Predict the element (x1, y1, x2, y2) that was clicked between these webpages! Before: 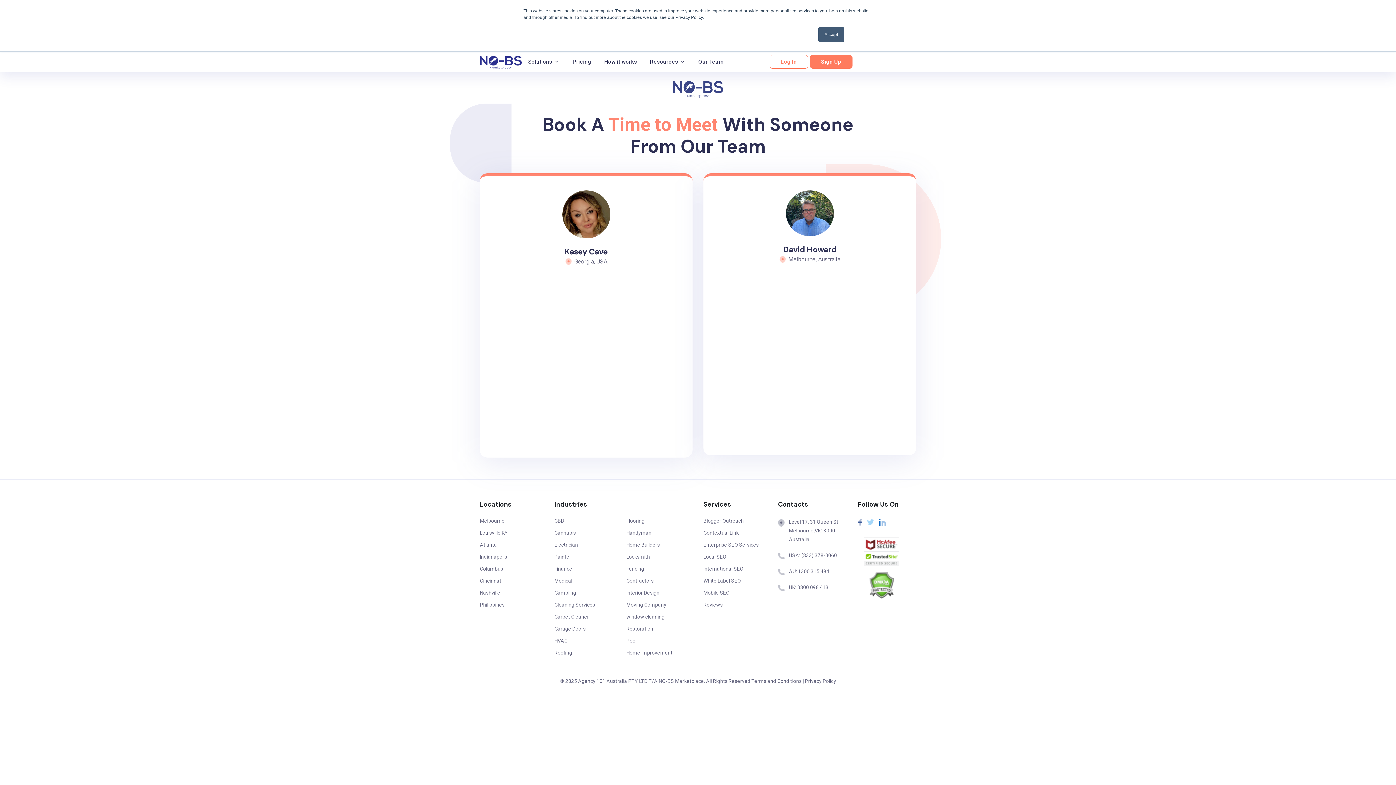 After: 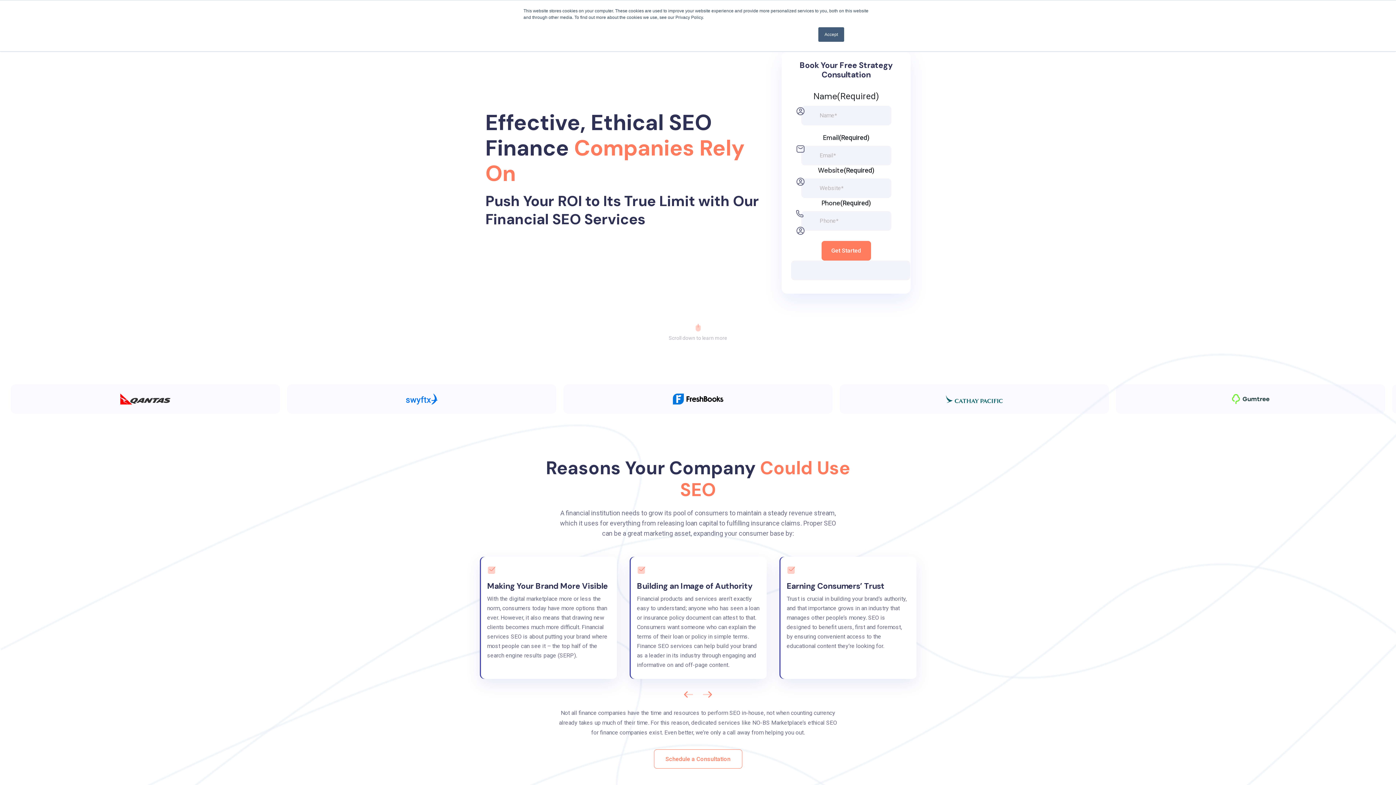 Action: label: Finance bbox: (554, 566, 572, 572)